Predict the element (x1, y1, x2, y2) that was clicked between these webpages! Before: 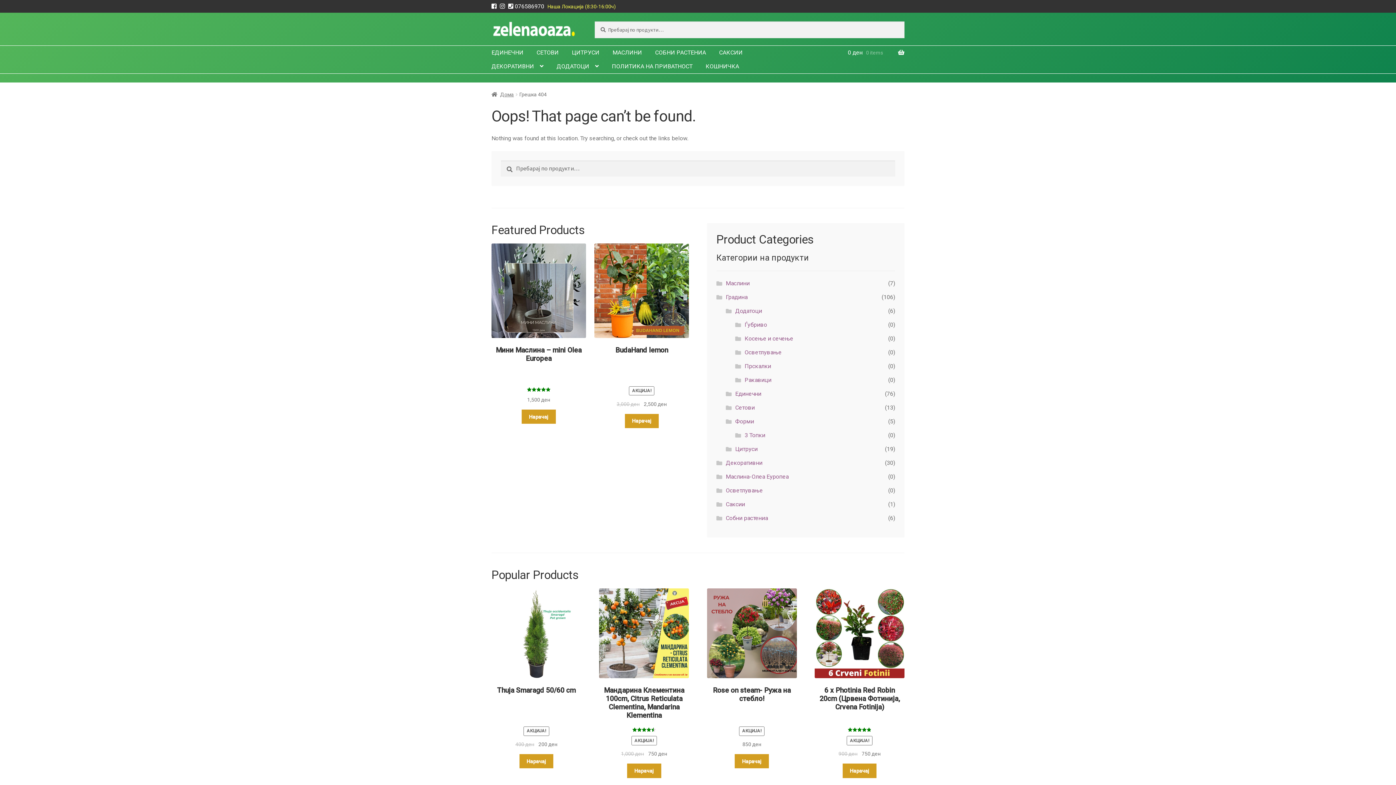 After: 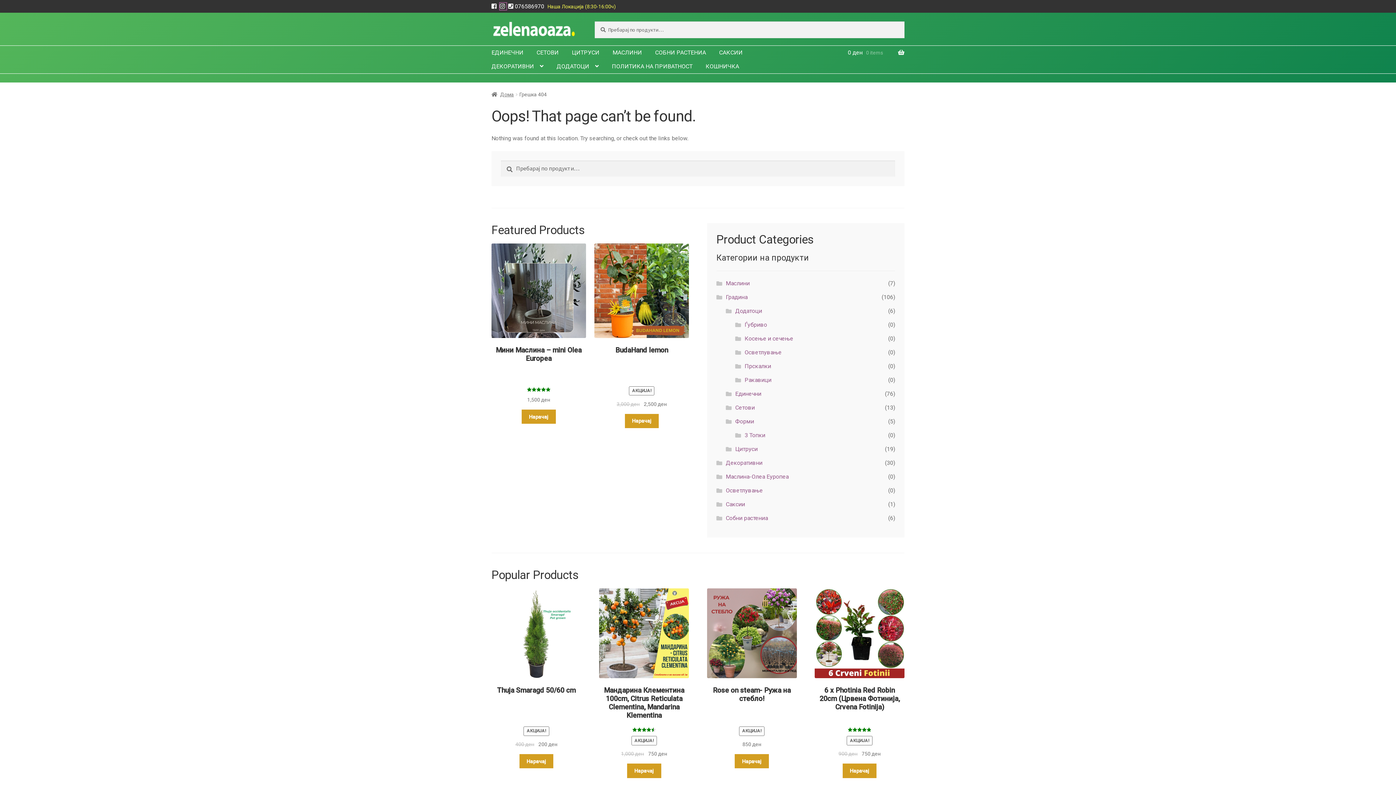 Action: bbox: (500, 2, 506, 9) label:  